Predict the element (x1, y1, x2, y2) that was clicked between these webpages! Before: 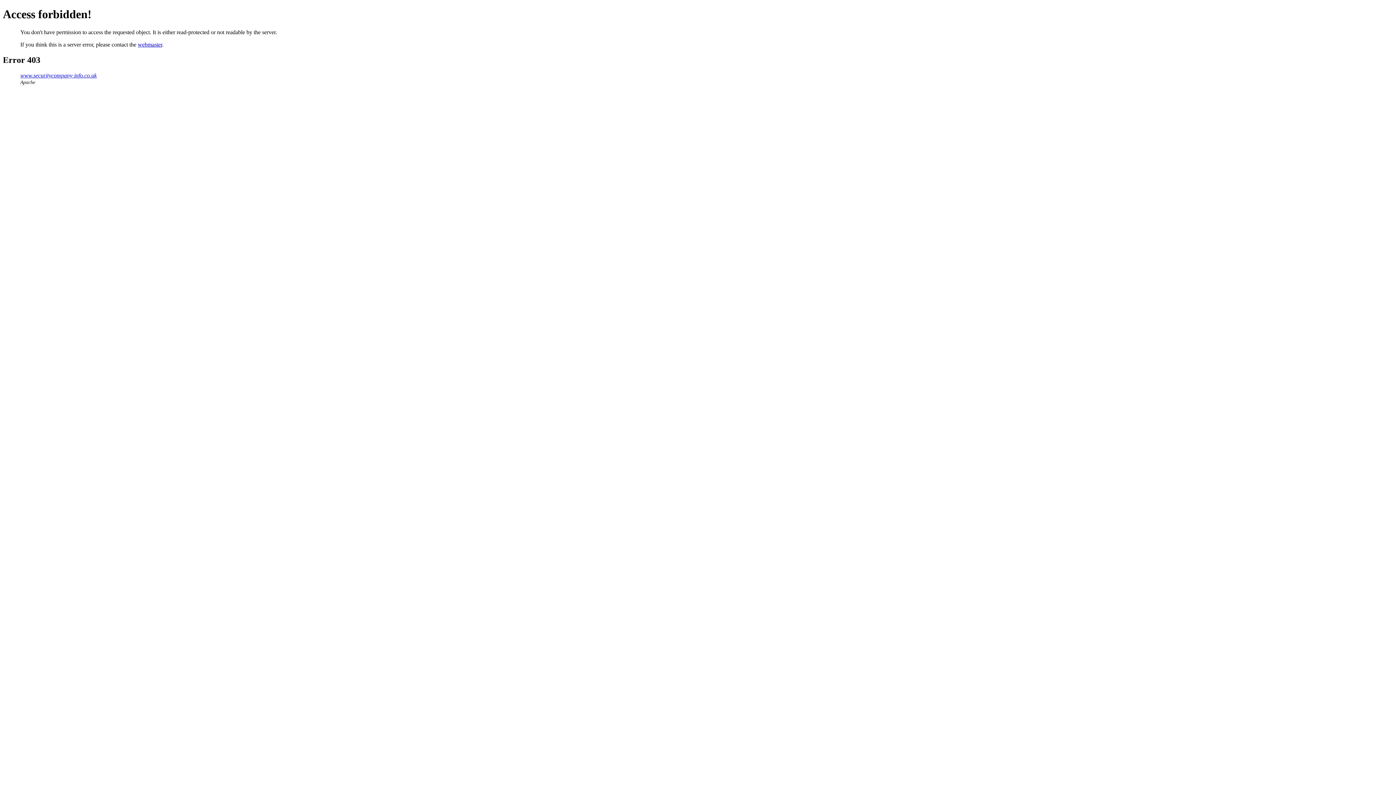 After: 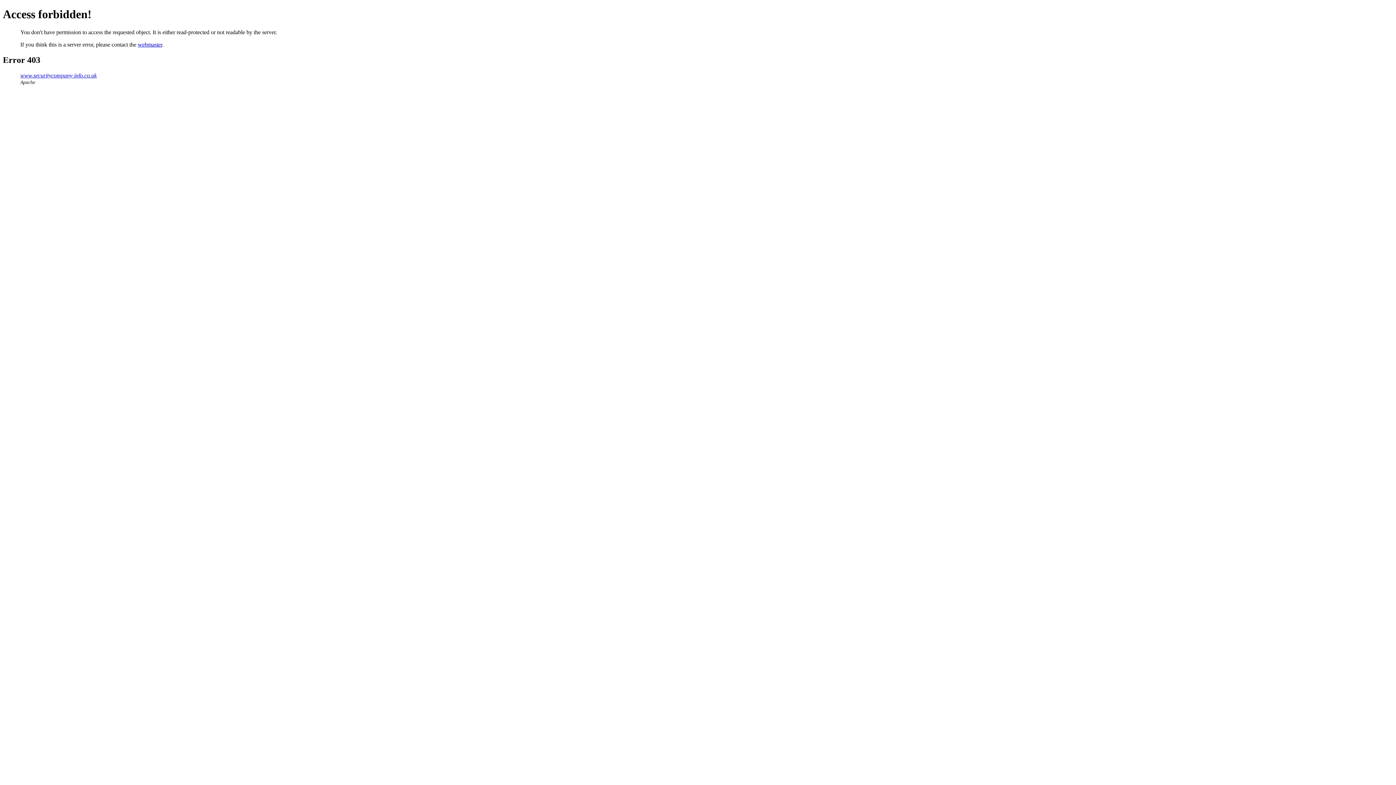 Action: bbox: (137, 41, 162, 47) label: webmaster